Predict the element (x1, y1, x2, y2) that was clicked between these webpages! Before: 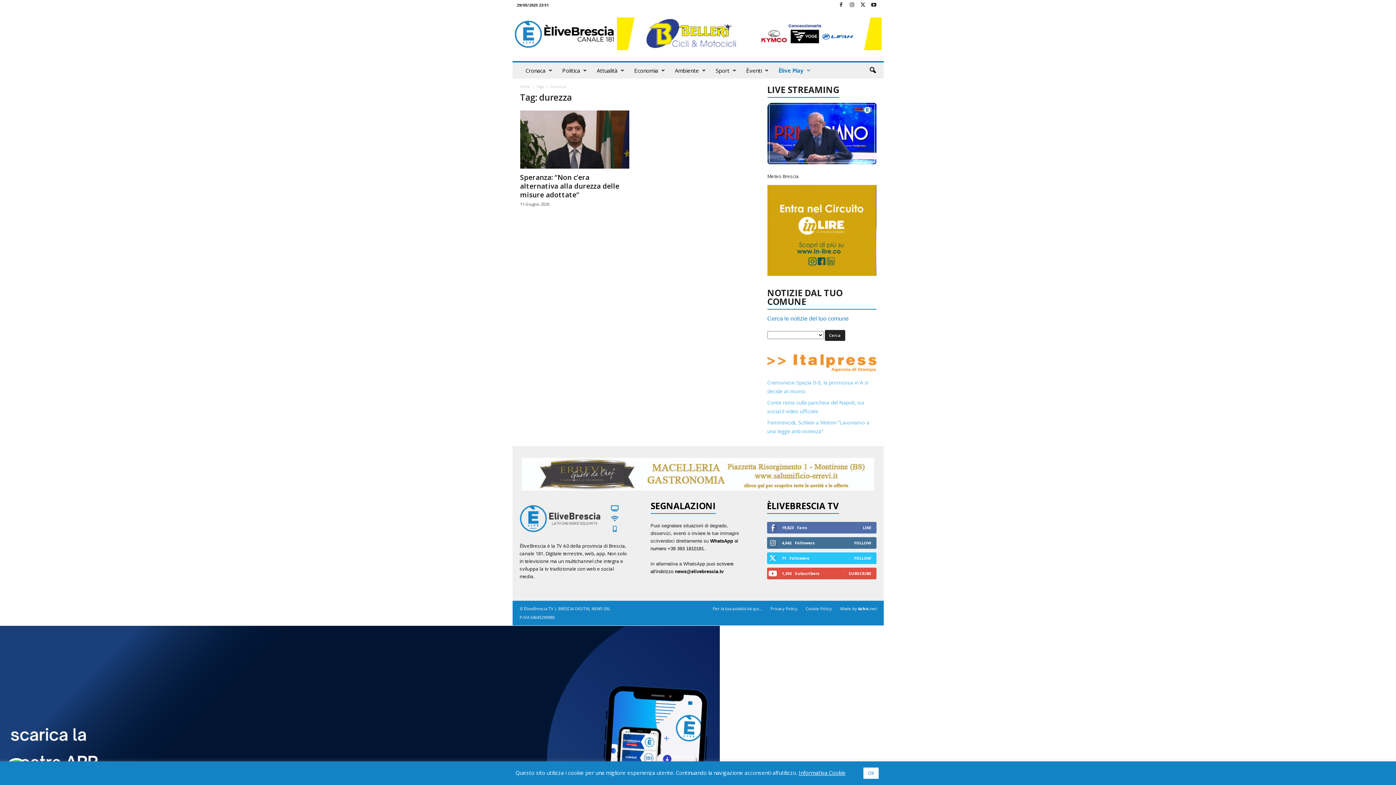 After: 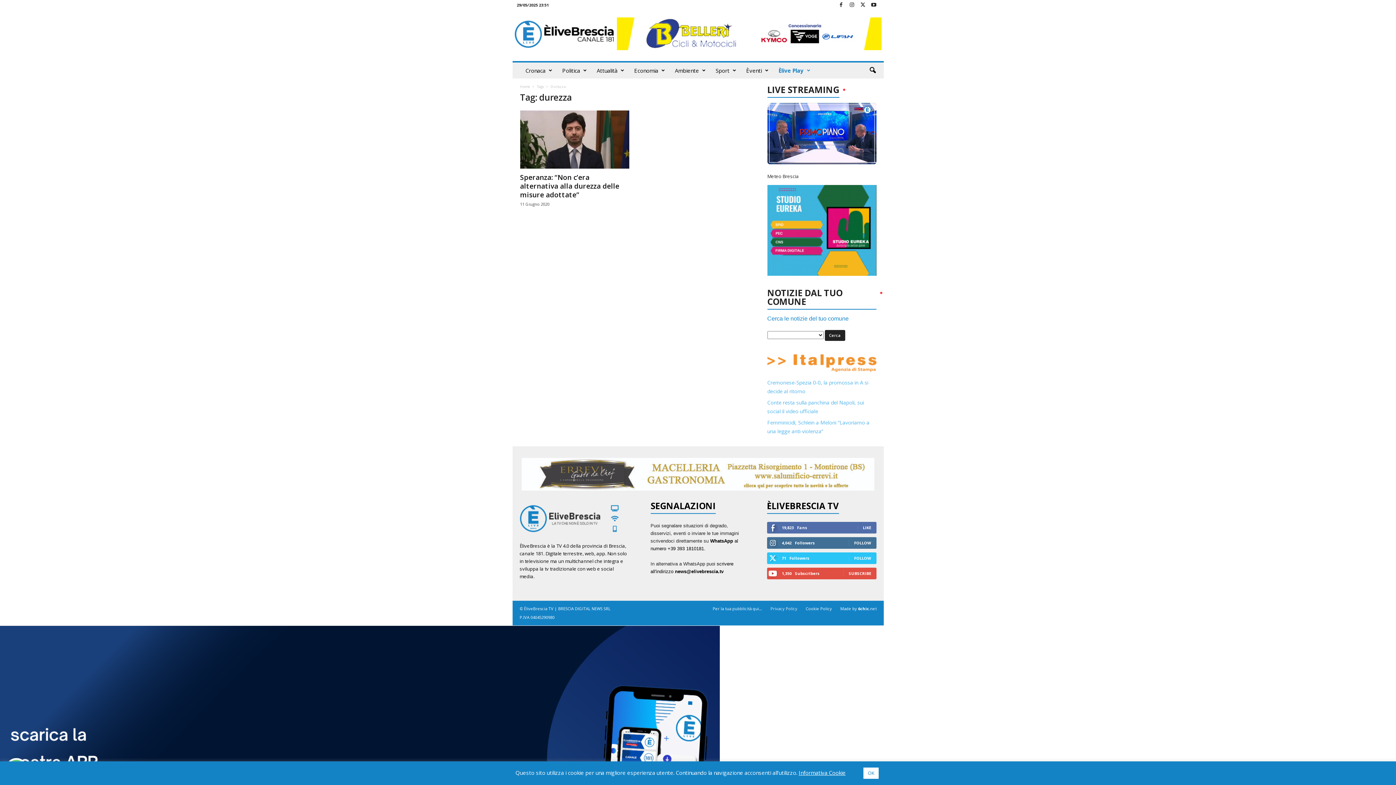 Action: bbox: (767, 606, 801, 611) label: Privacy Policy